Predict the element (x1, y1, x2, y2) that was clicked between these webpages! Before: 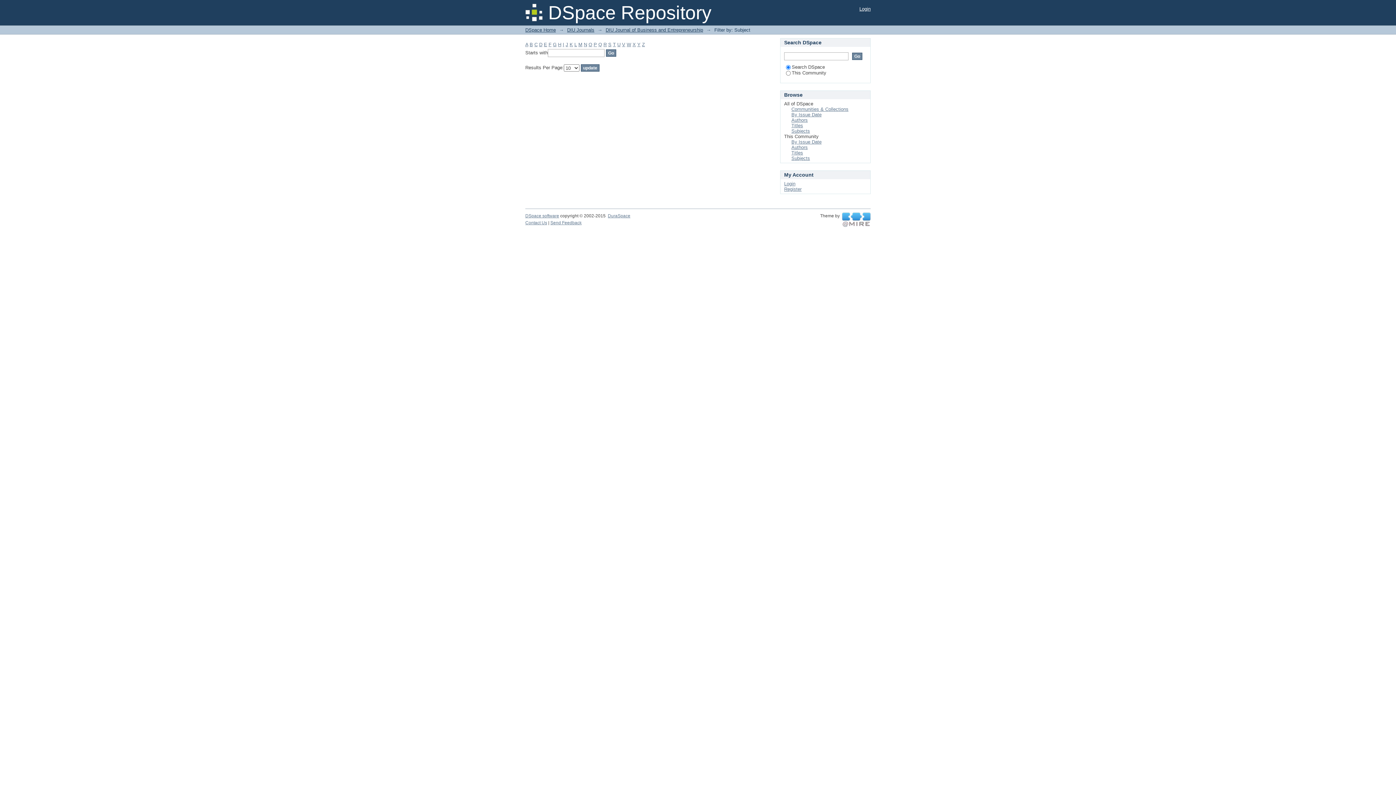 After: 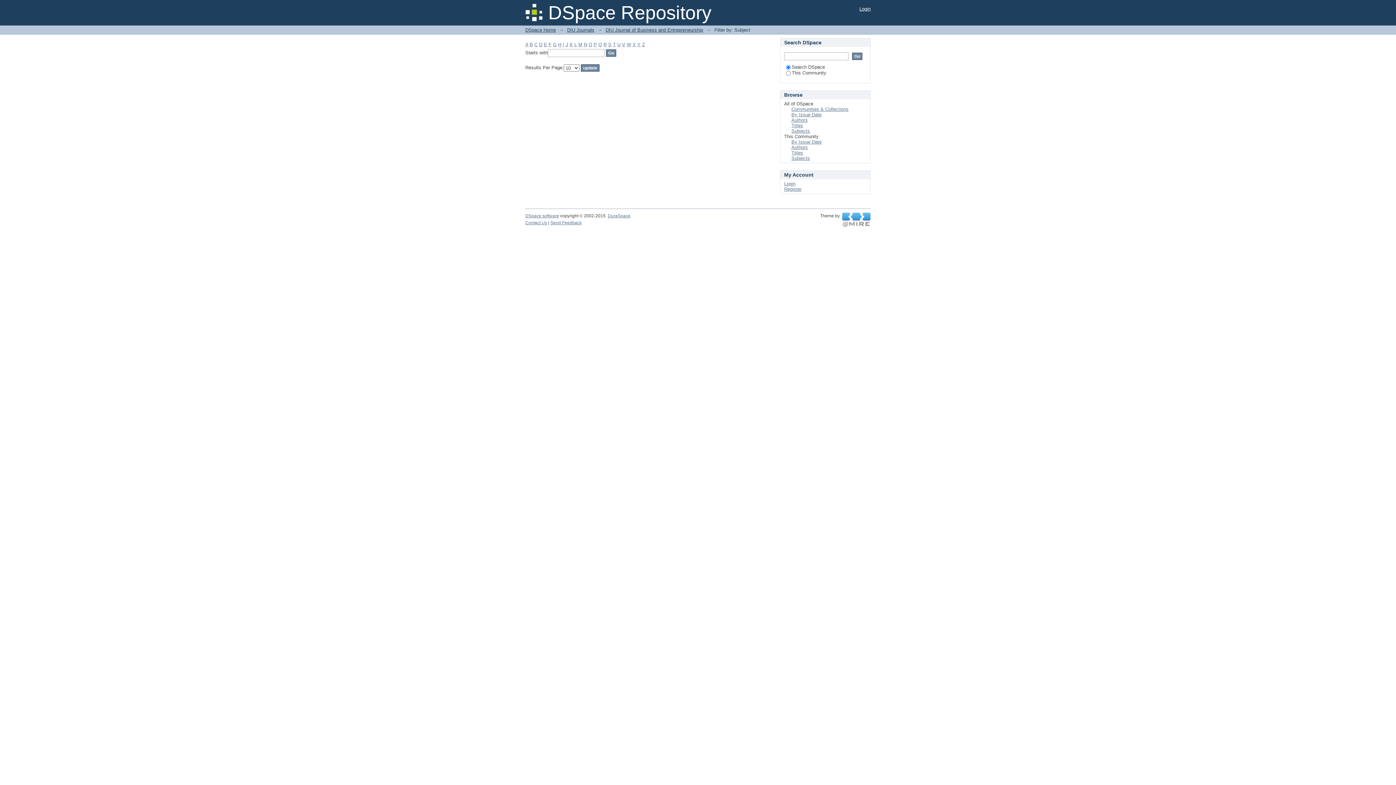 Action: label: N bbox: (584, 41, 587, 47)